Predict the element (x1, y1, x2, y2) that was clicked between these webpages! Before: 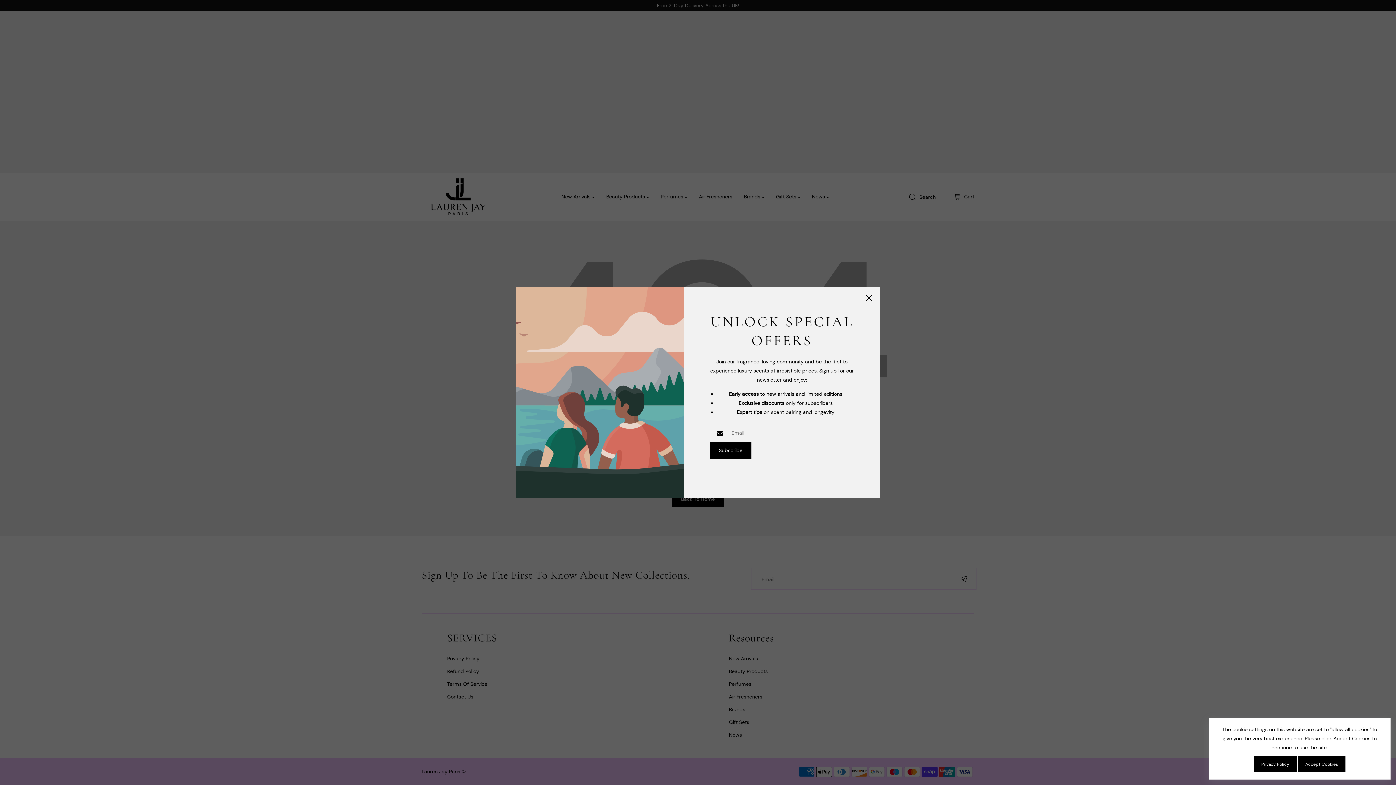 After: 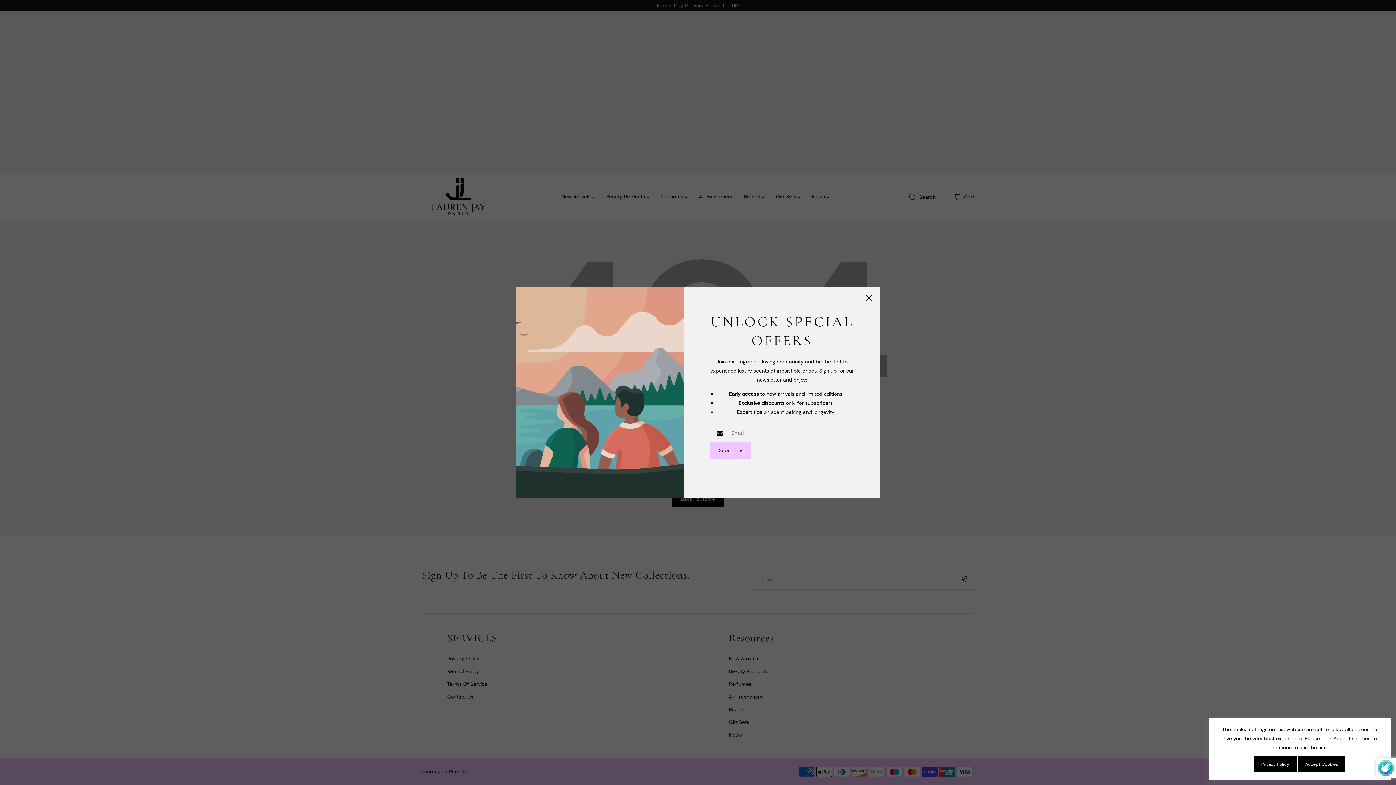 Action: bbox: (709, 442, 751, 458) label: Subscribe